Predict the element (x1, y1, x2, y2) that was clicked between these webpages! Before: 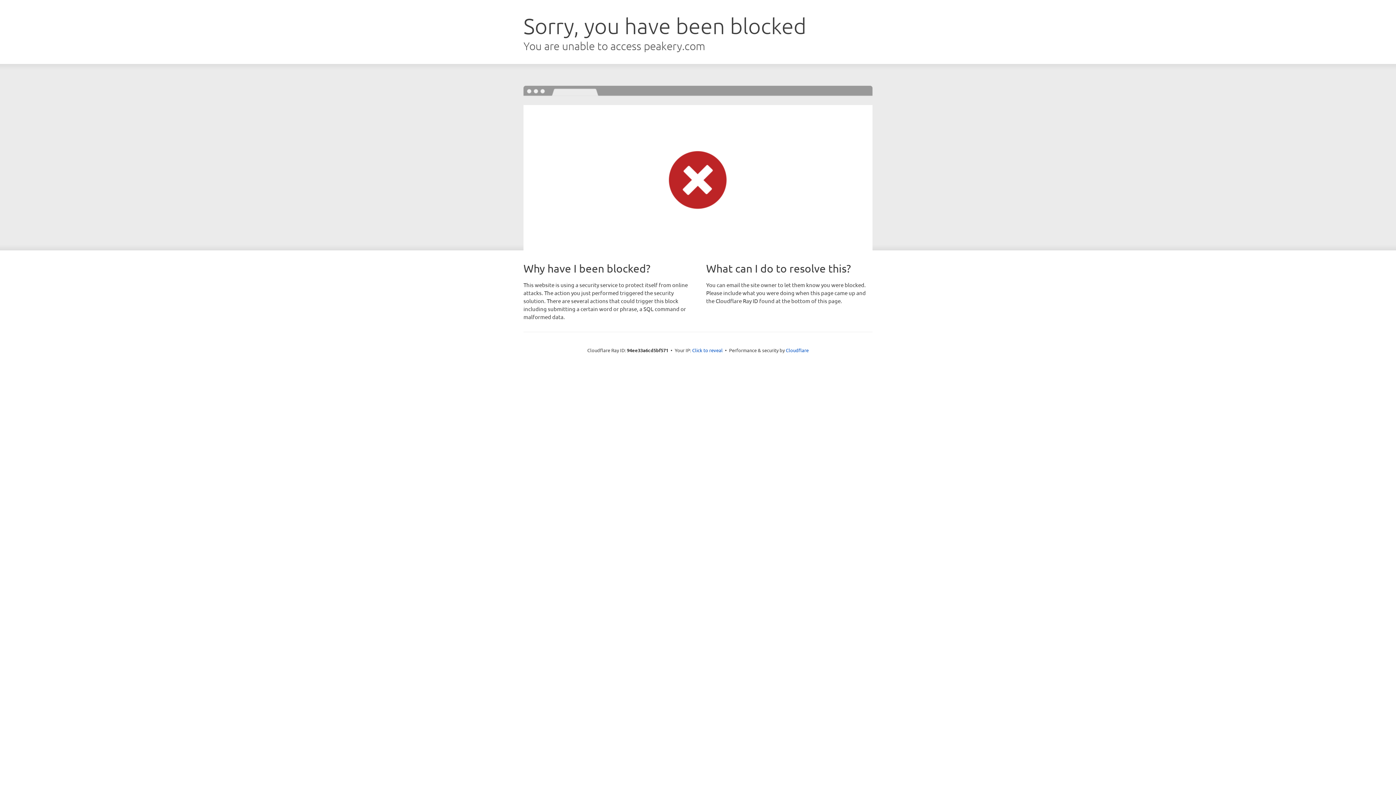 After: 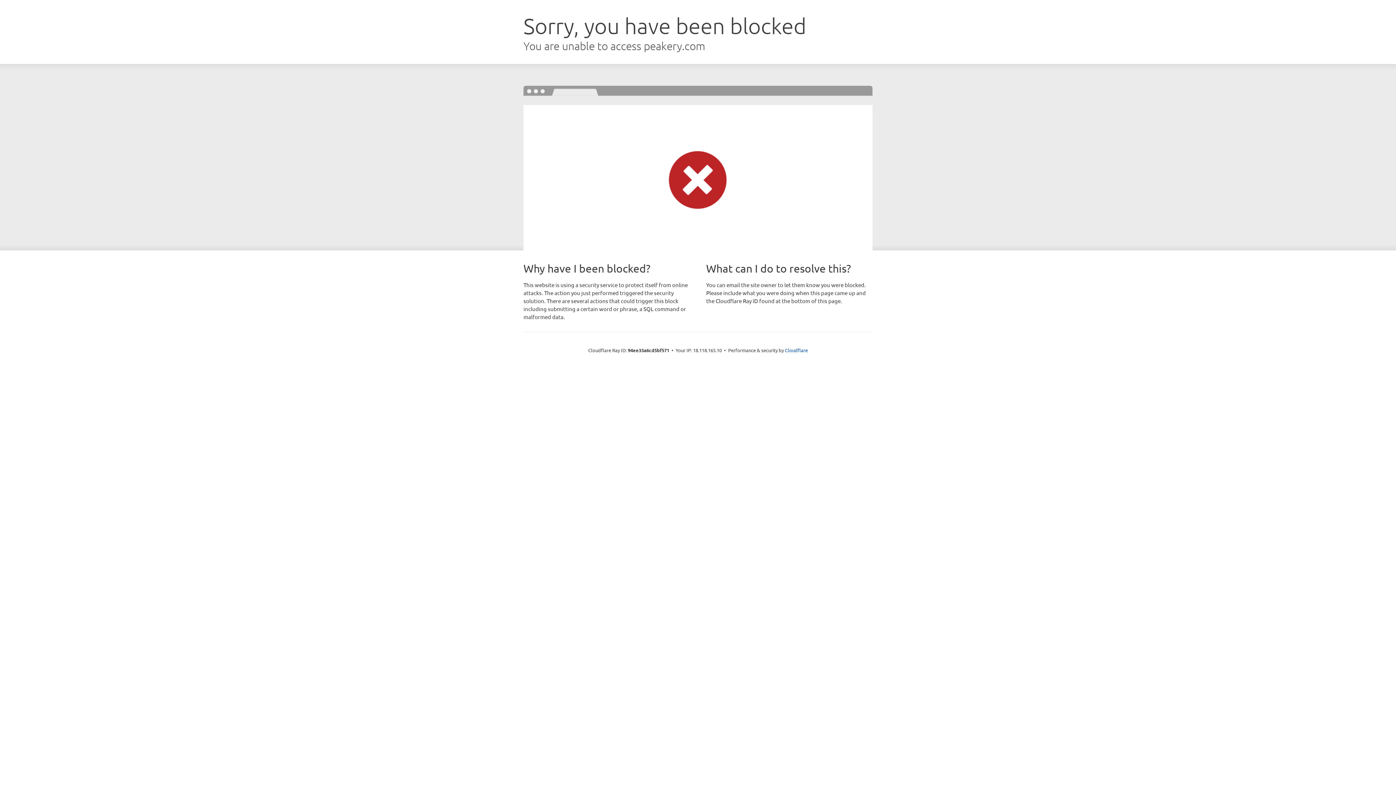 Action: bbox: (692, 346, 722, 353) label: Click to reveal